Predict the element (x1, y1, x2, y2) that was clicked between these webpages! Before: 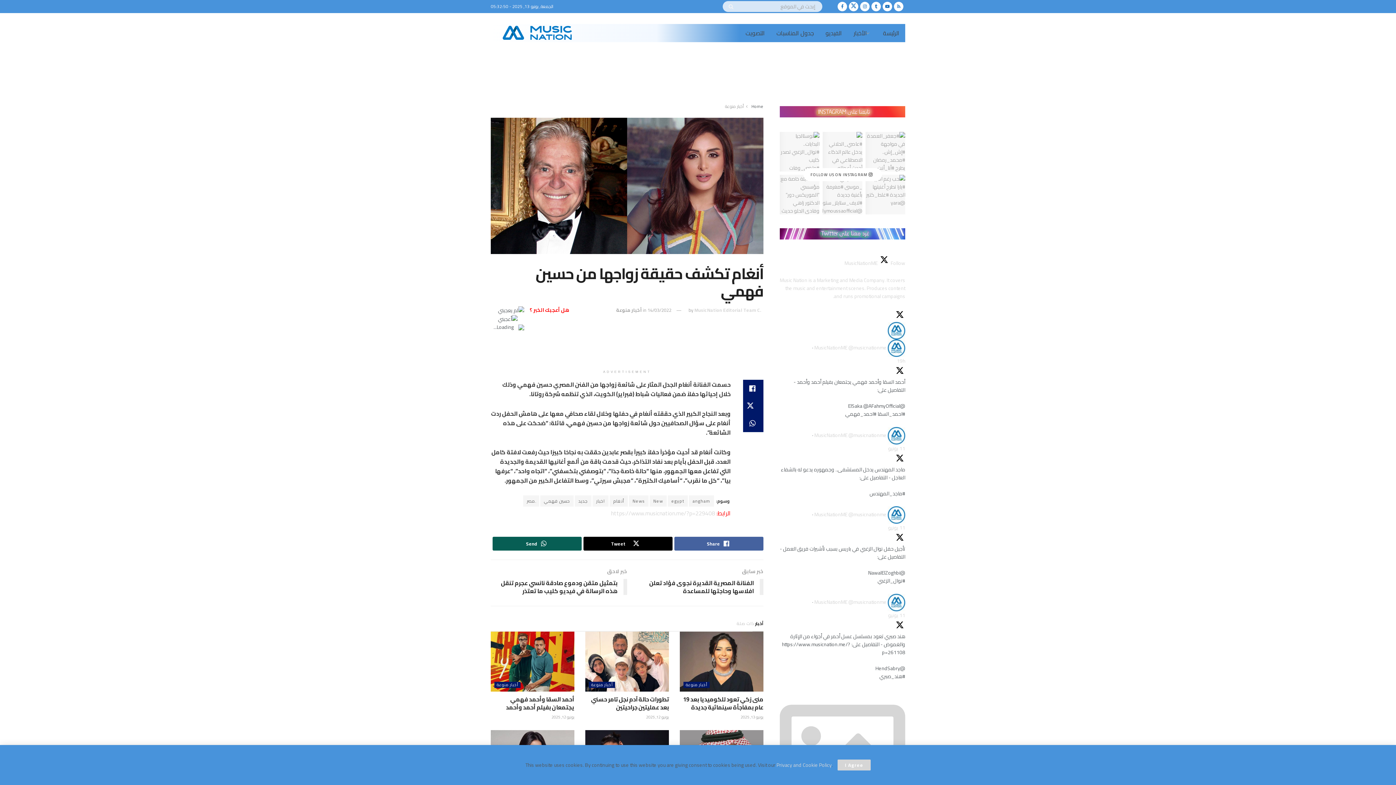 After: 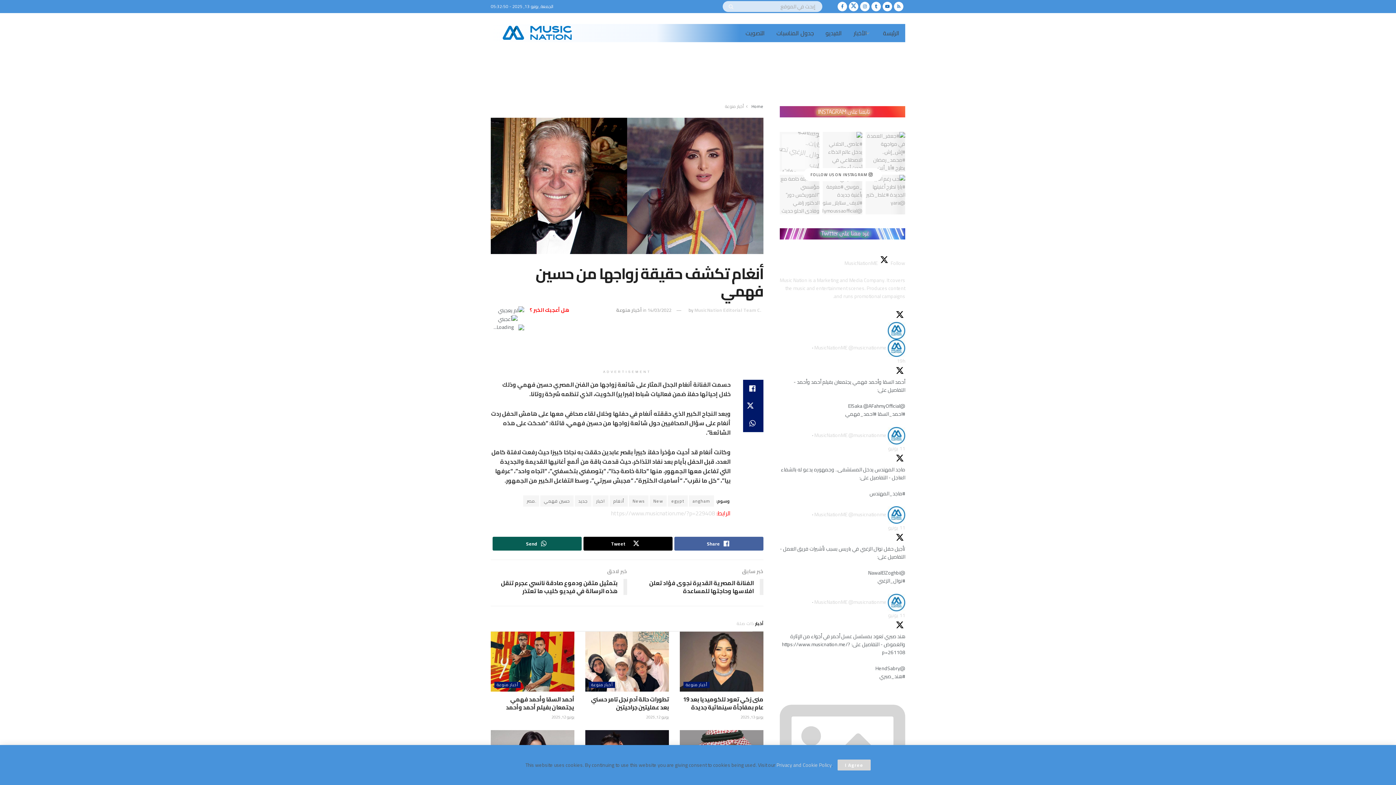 Action: bbox: (780, 131, 819, 171)